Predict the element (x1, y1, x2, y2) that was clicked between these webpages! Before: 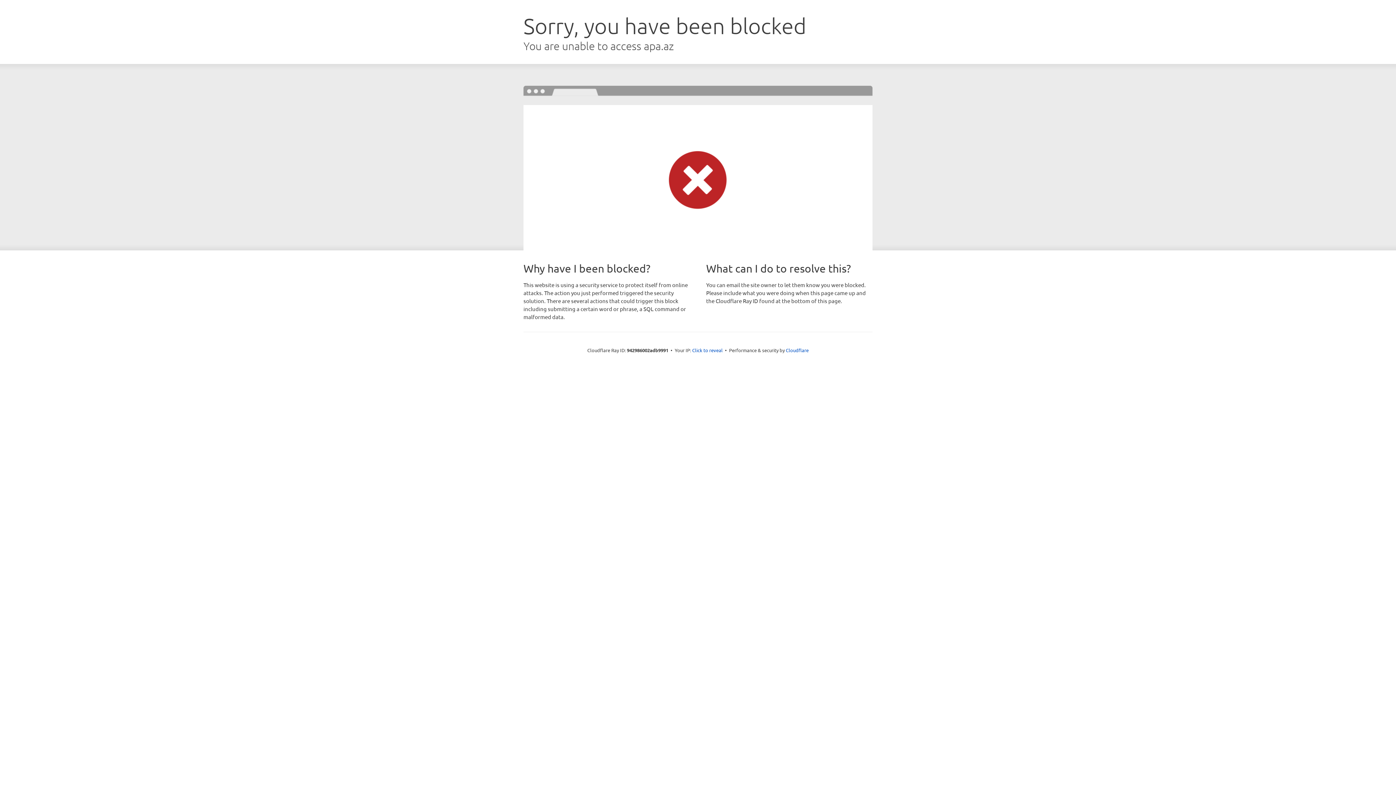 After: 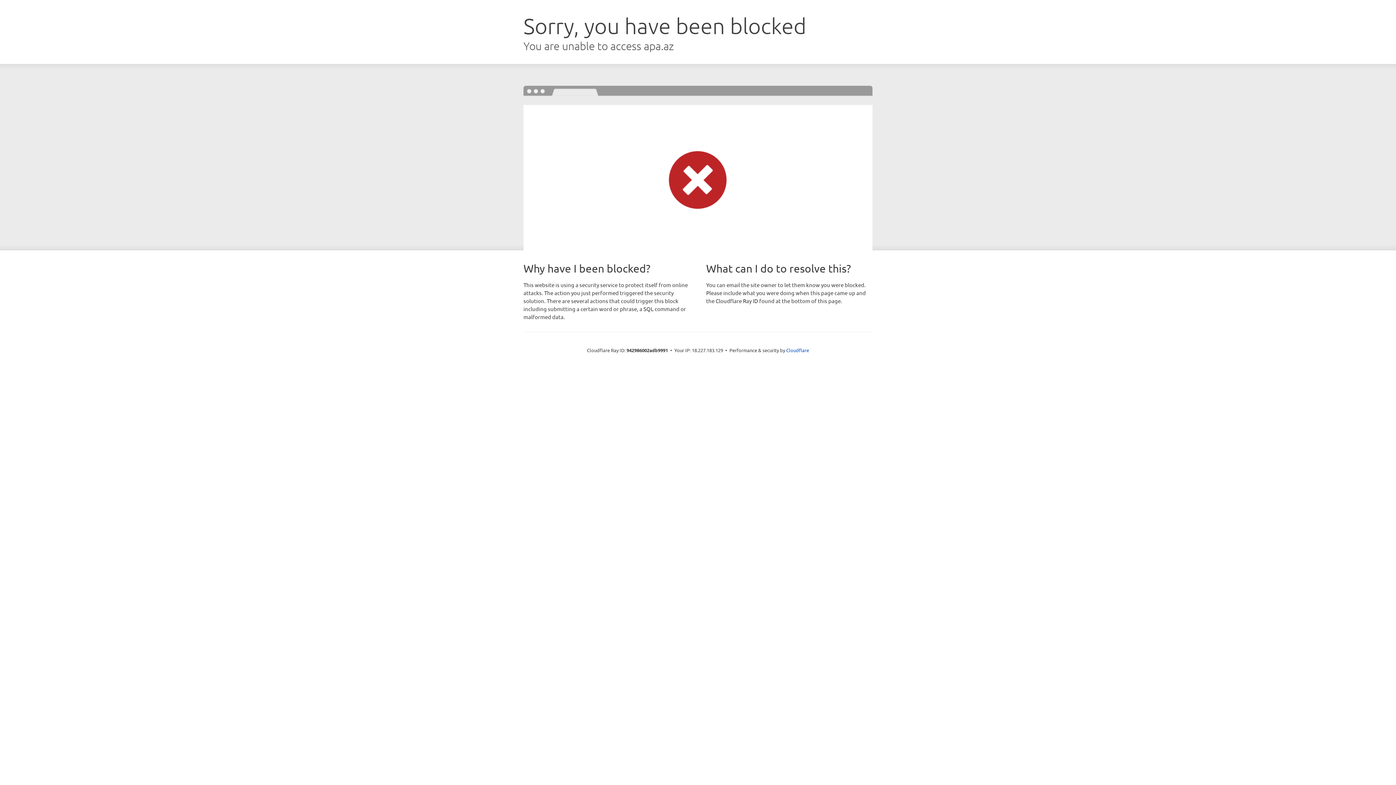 Action: label: Click to reveal bbox: (692, 346, 722, 353)